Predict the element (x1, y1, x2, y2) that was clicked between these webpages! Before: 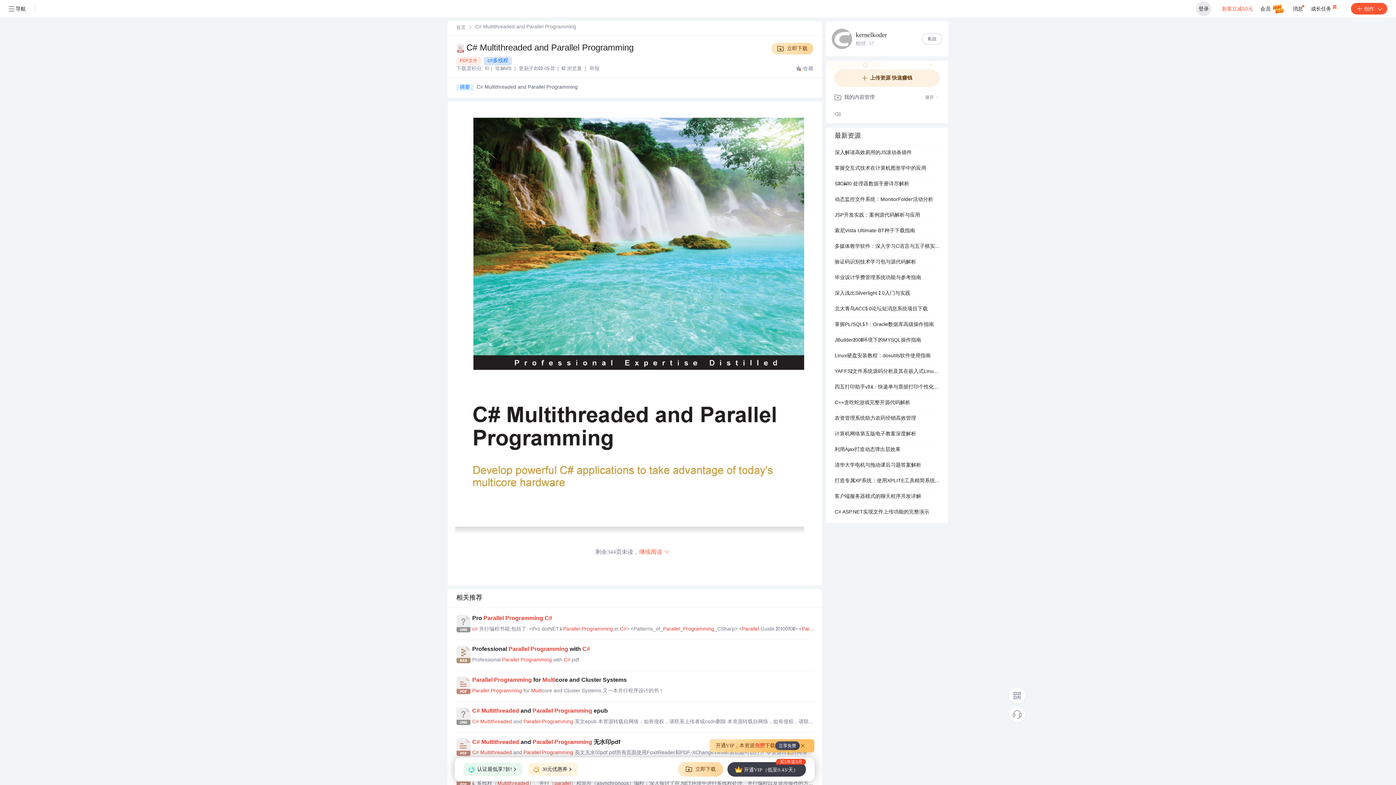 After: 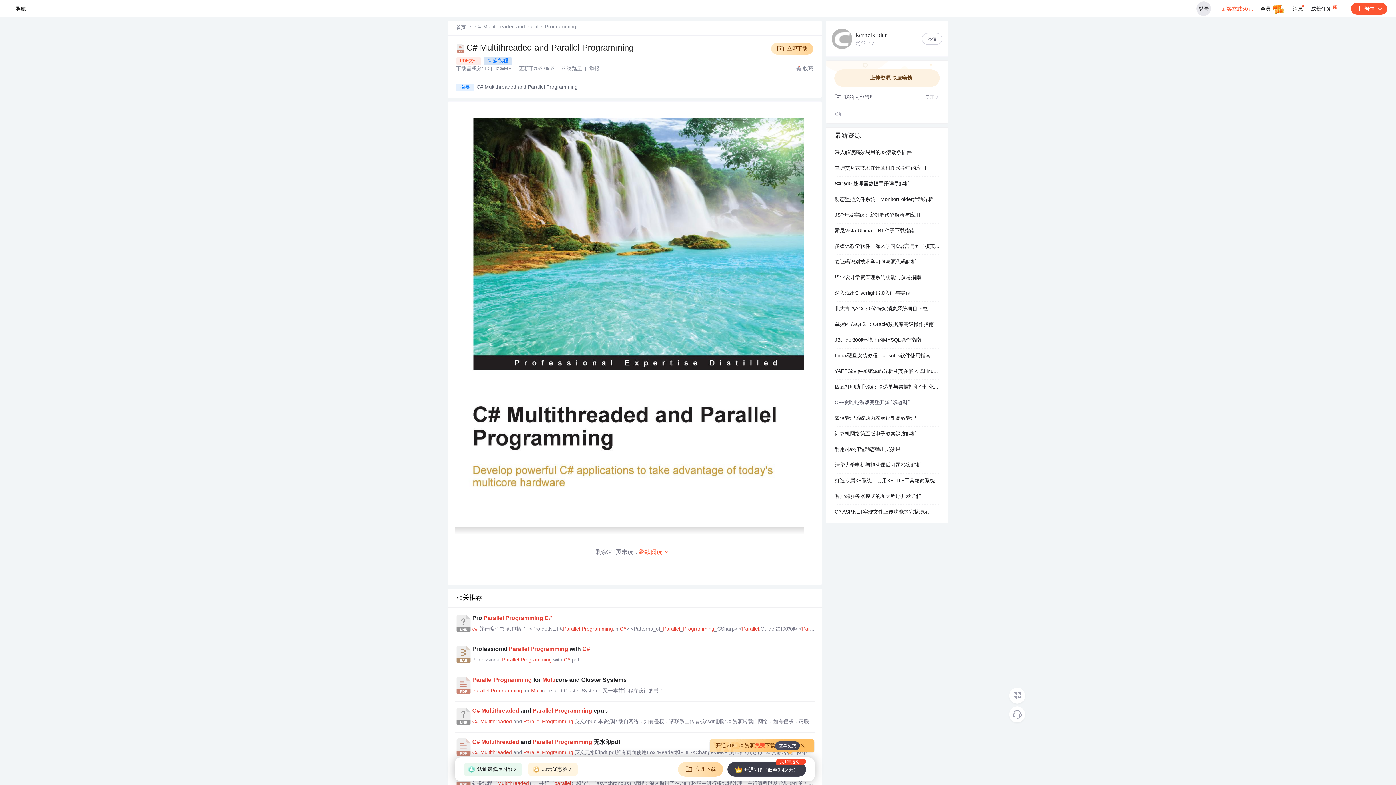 Action: bbox: (834, 395, 939, 410) label: C++贪吃蛇游戏完整开源代码解析